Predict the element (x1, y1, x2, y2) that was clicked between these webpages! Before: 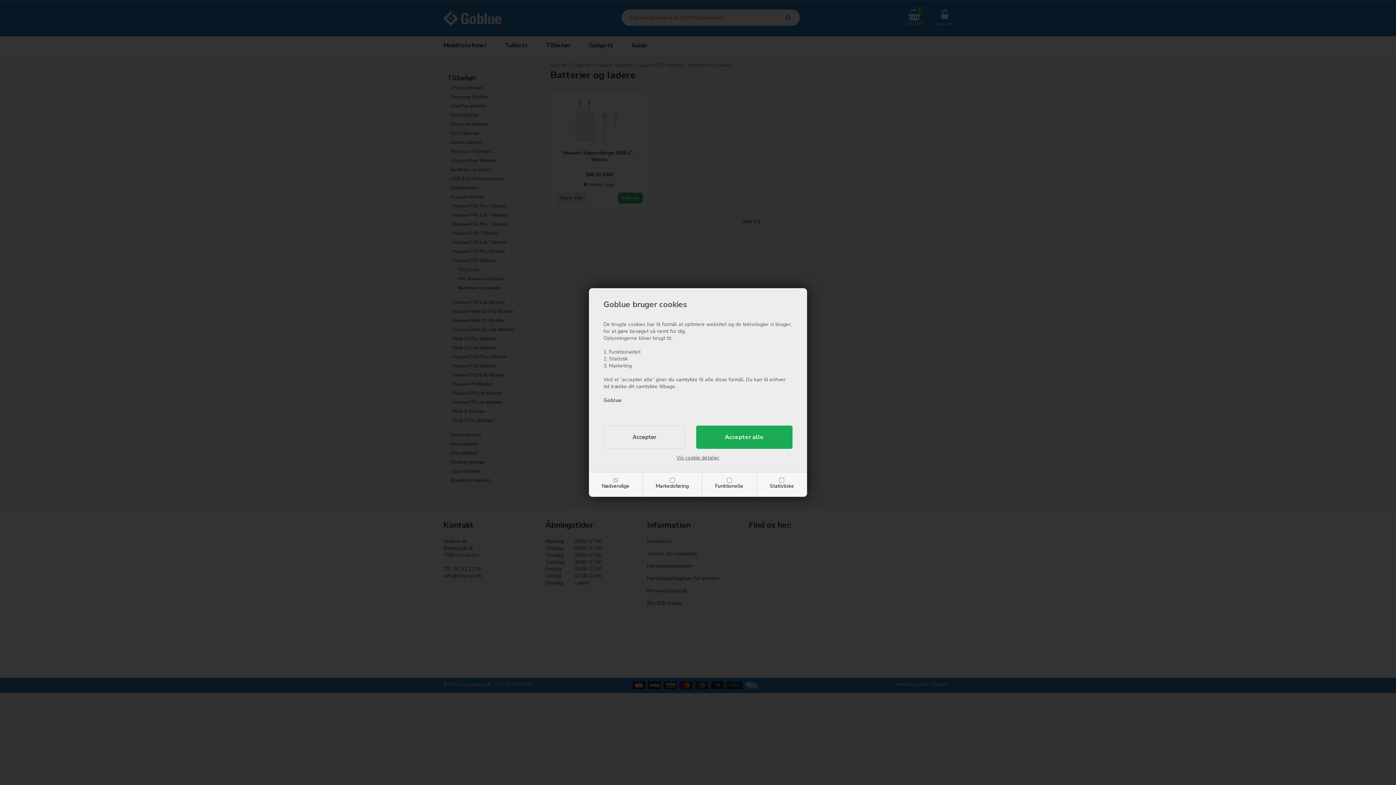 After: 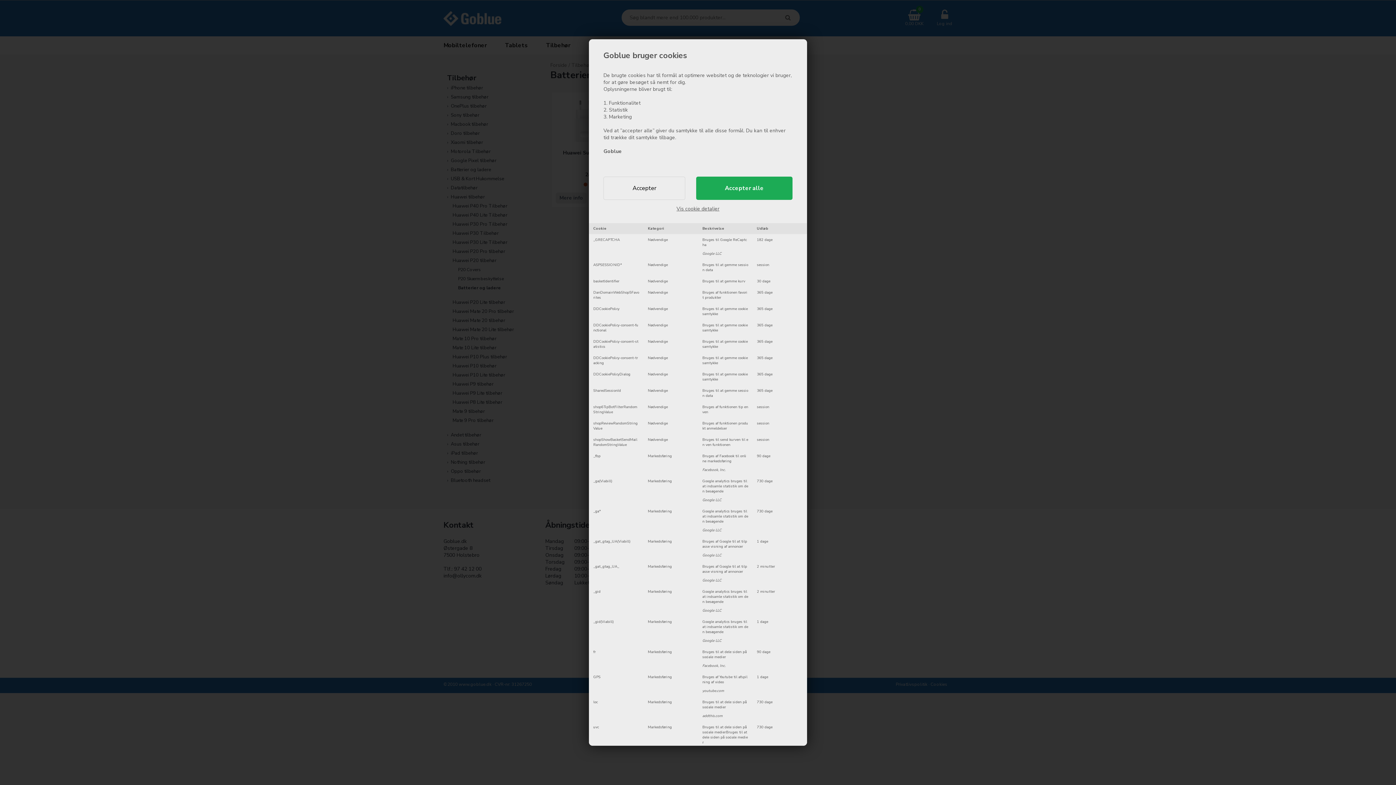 Action: bbox: (676, 454, 719, 461) label: Vis cookie detaljer